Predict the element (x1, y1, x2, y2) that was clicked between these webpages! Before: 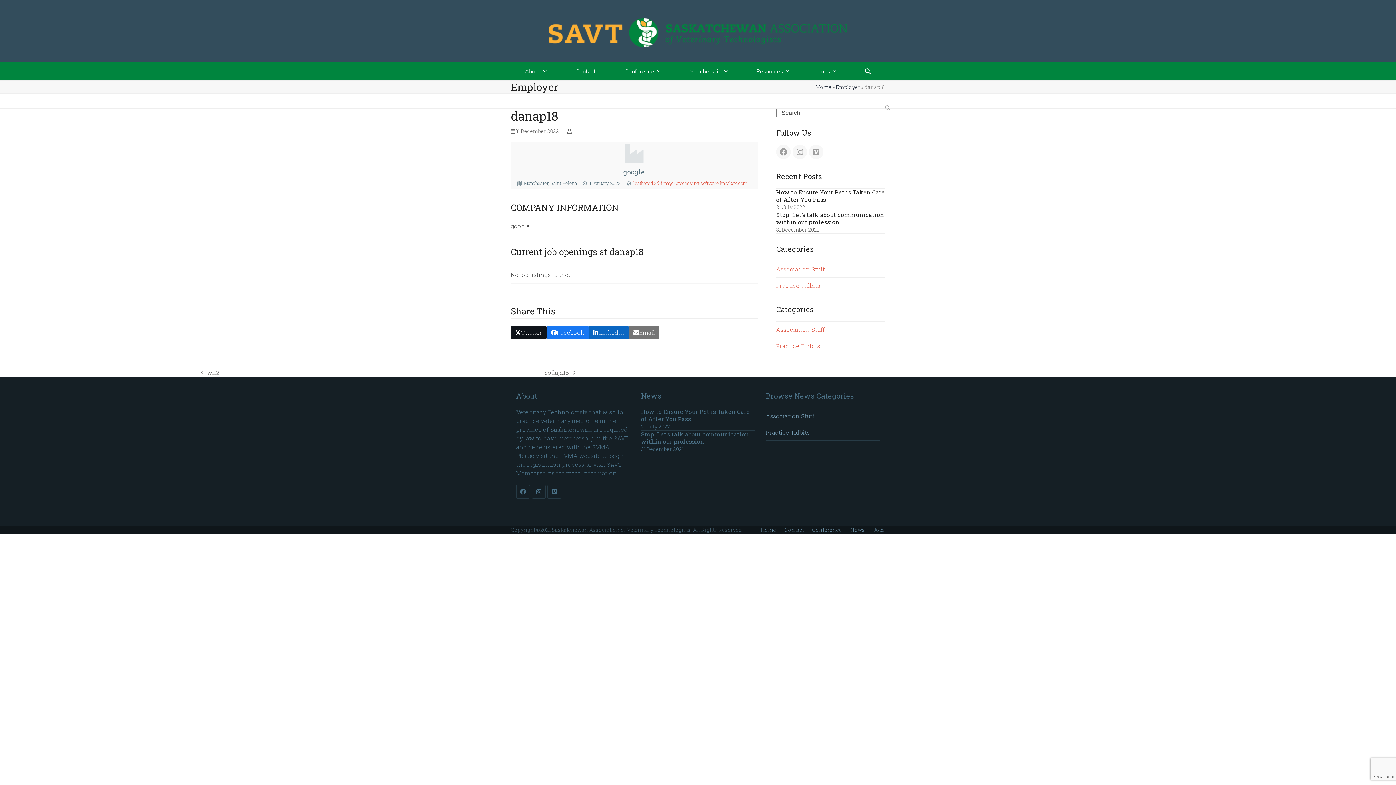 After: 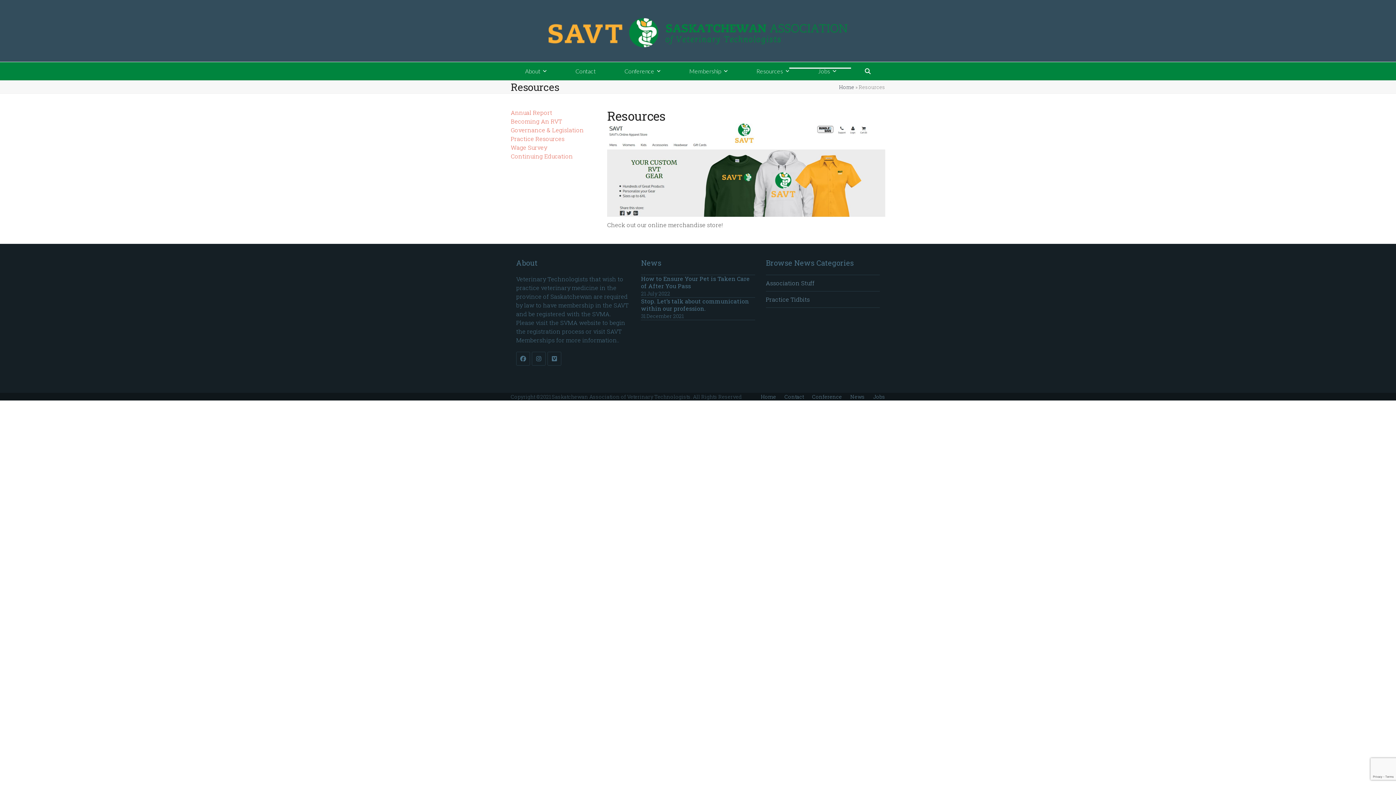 Action: label: Resources  bbox: (742, 62, 803, 80)